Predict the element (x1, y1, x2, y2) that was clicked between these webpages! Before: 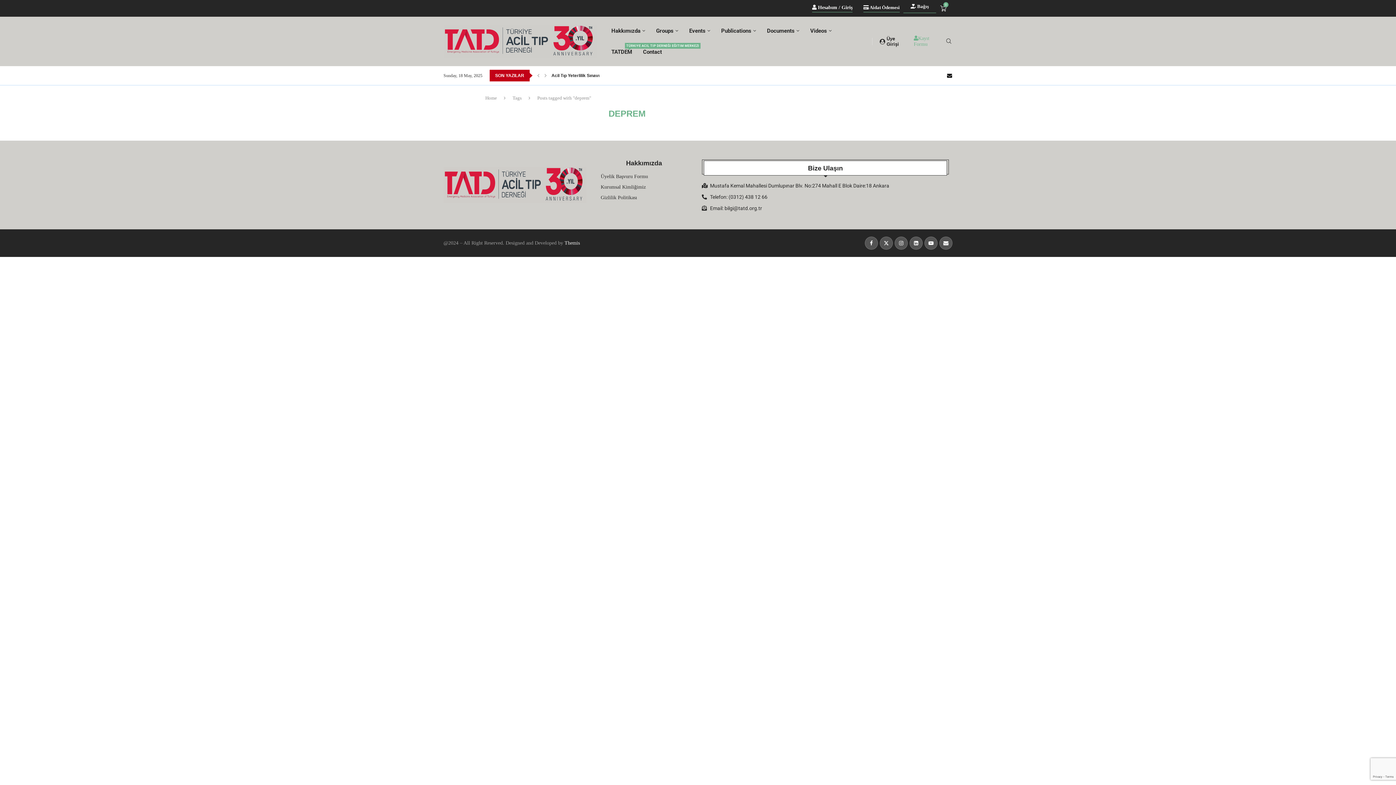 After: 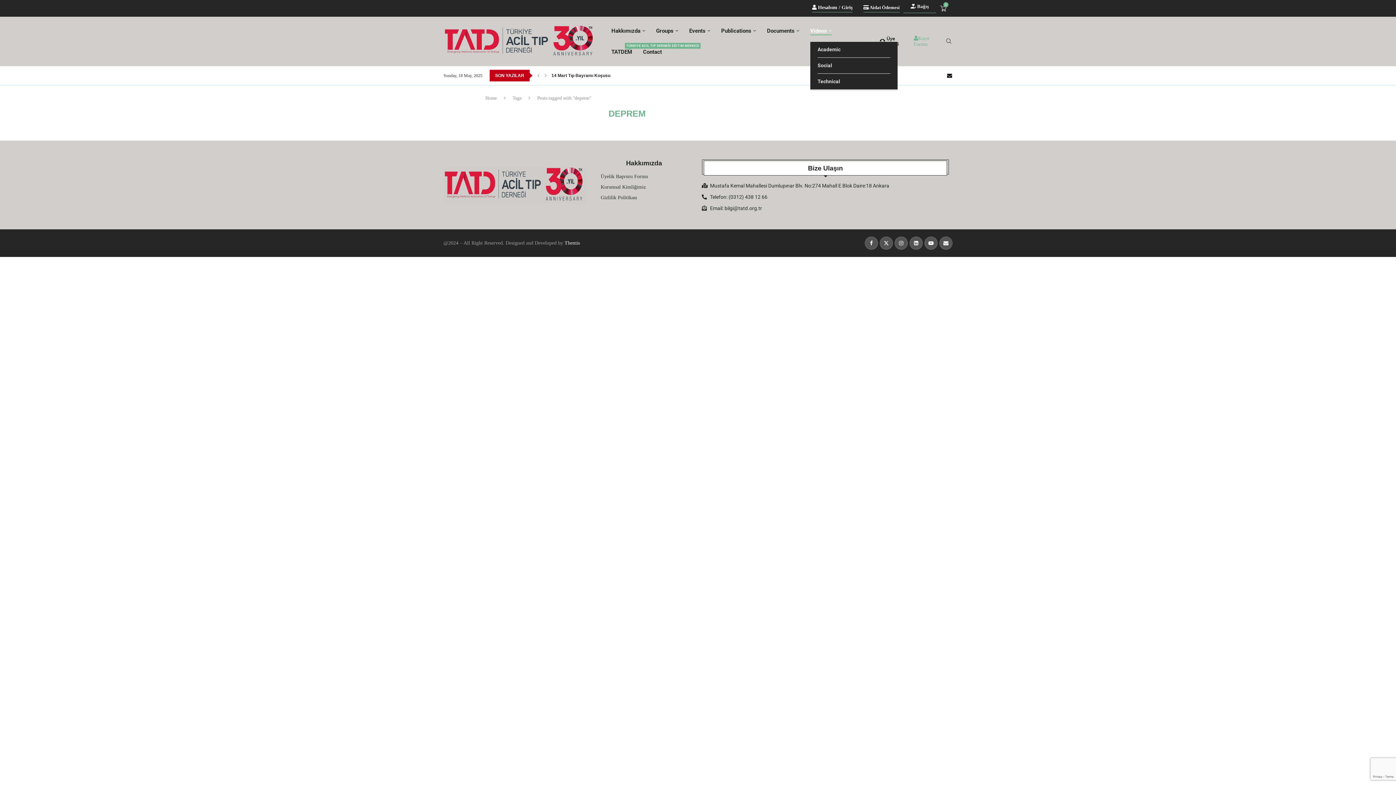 Action: label: Videos bbox: (810, 20, 831, 41)